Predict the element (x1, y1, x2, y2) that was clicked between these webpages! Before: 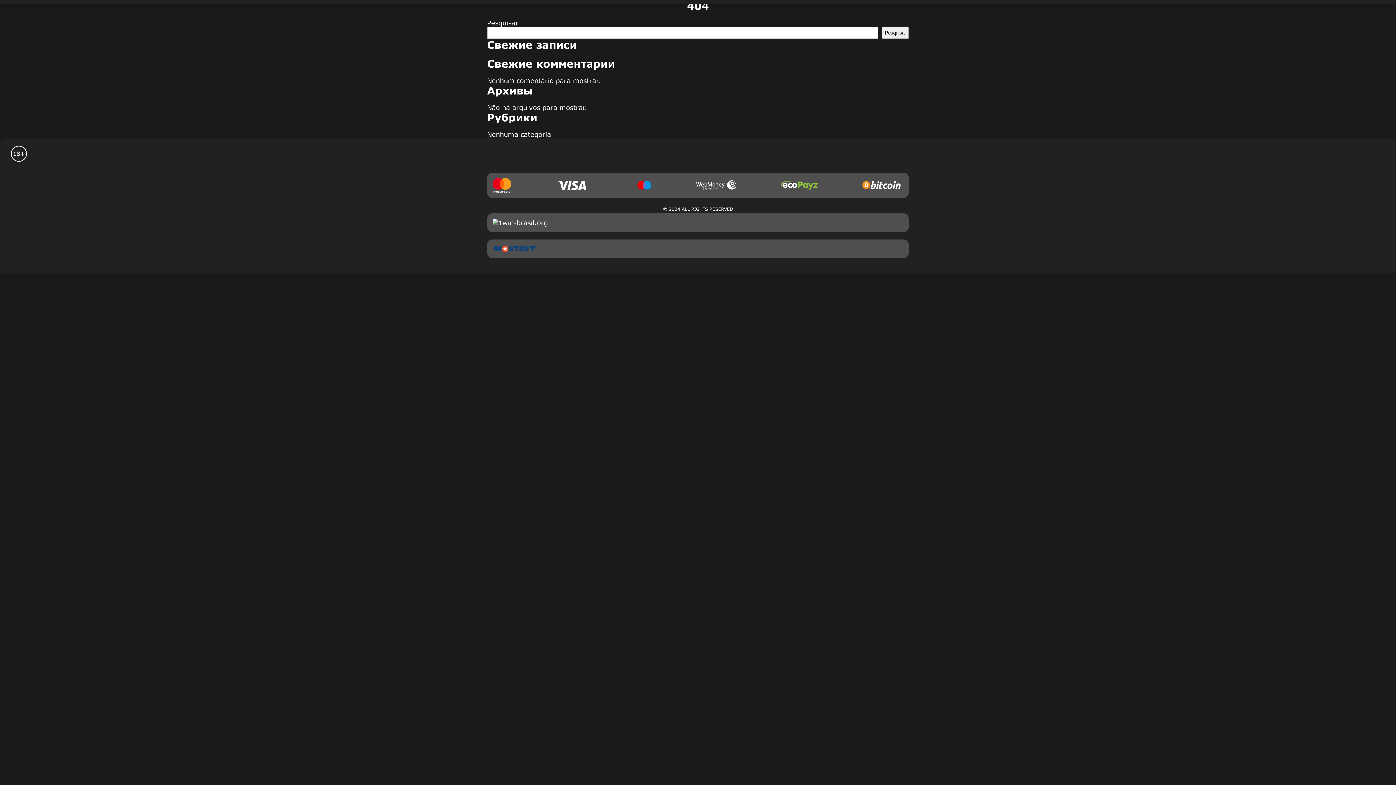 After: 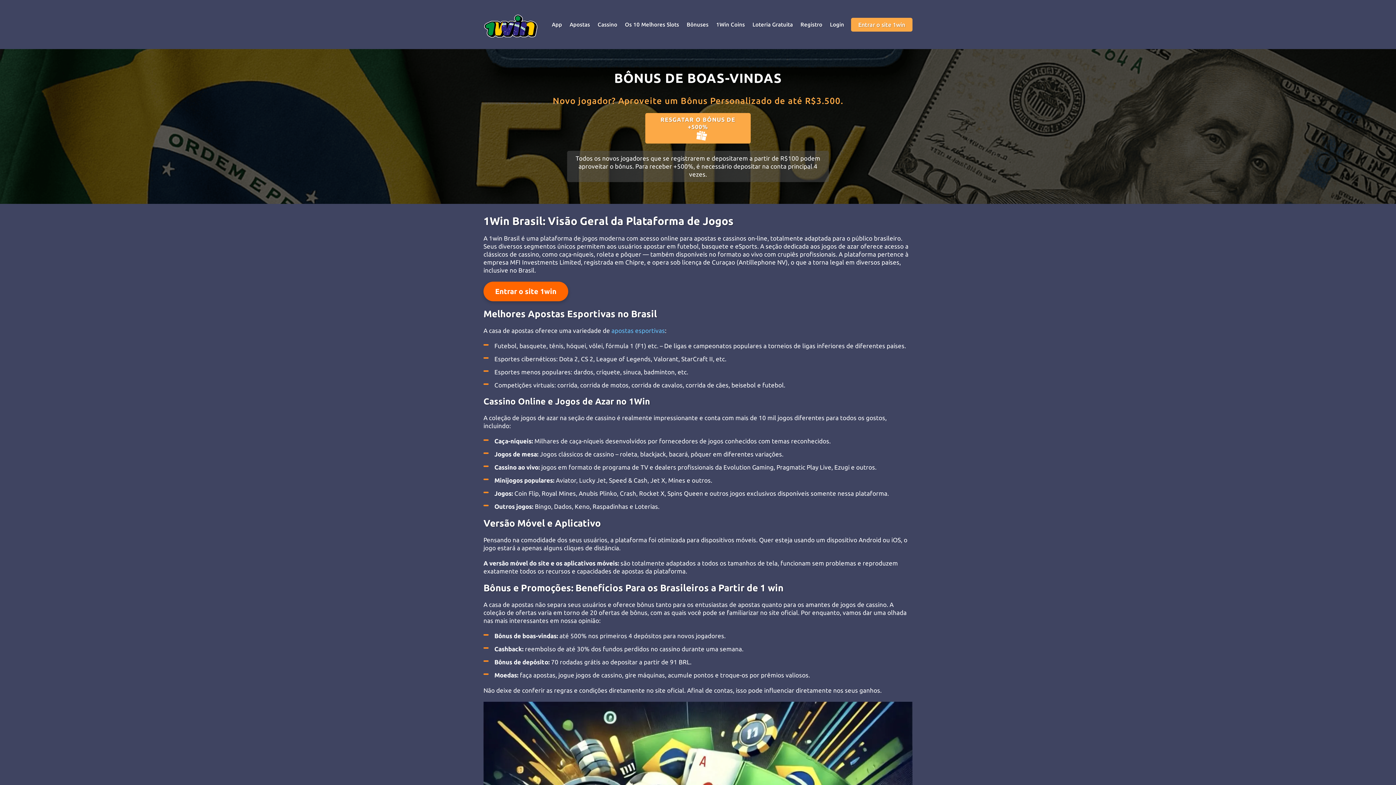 Action: bbox: (490, 216, 549, 228)